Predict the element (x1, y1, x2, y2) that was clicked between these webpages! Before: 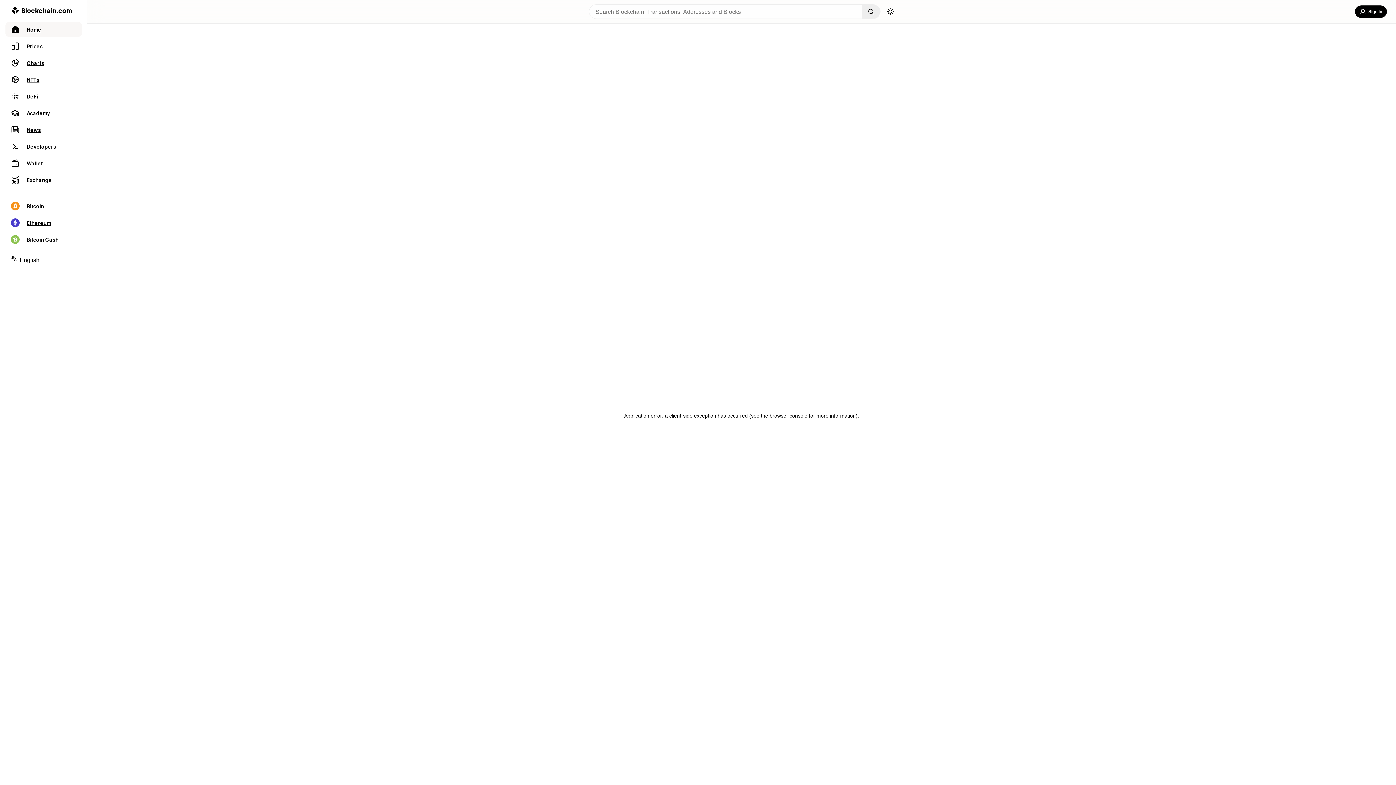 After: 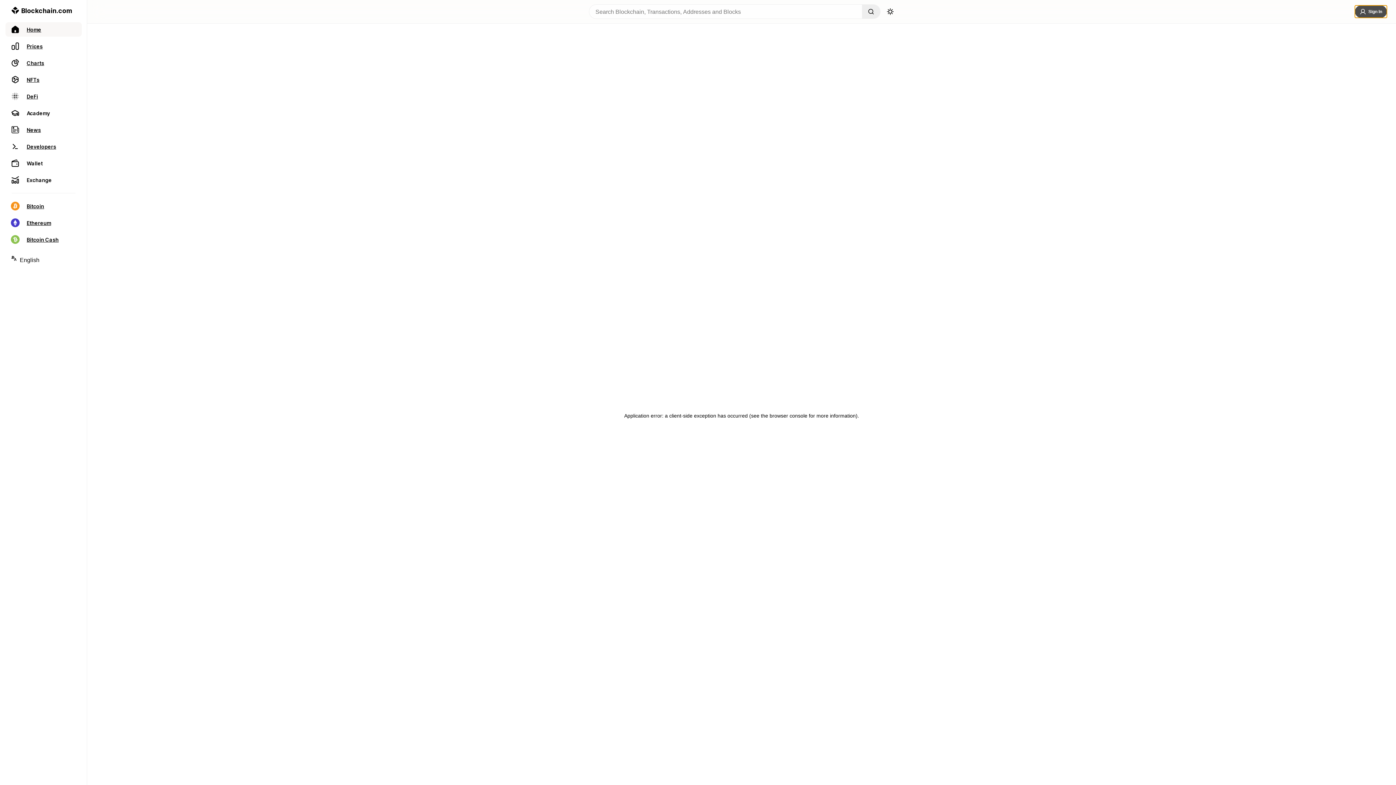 Action: label: Sign In bbox: (1355, 5, 1387, 17)